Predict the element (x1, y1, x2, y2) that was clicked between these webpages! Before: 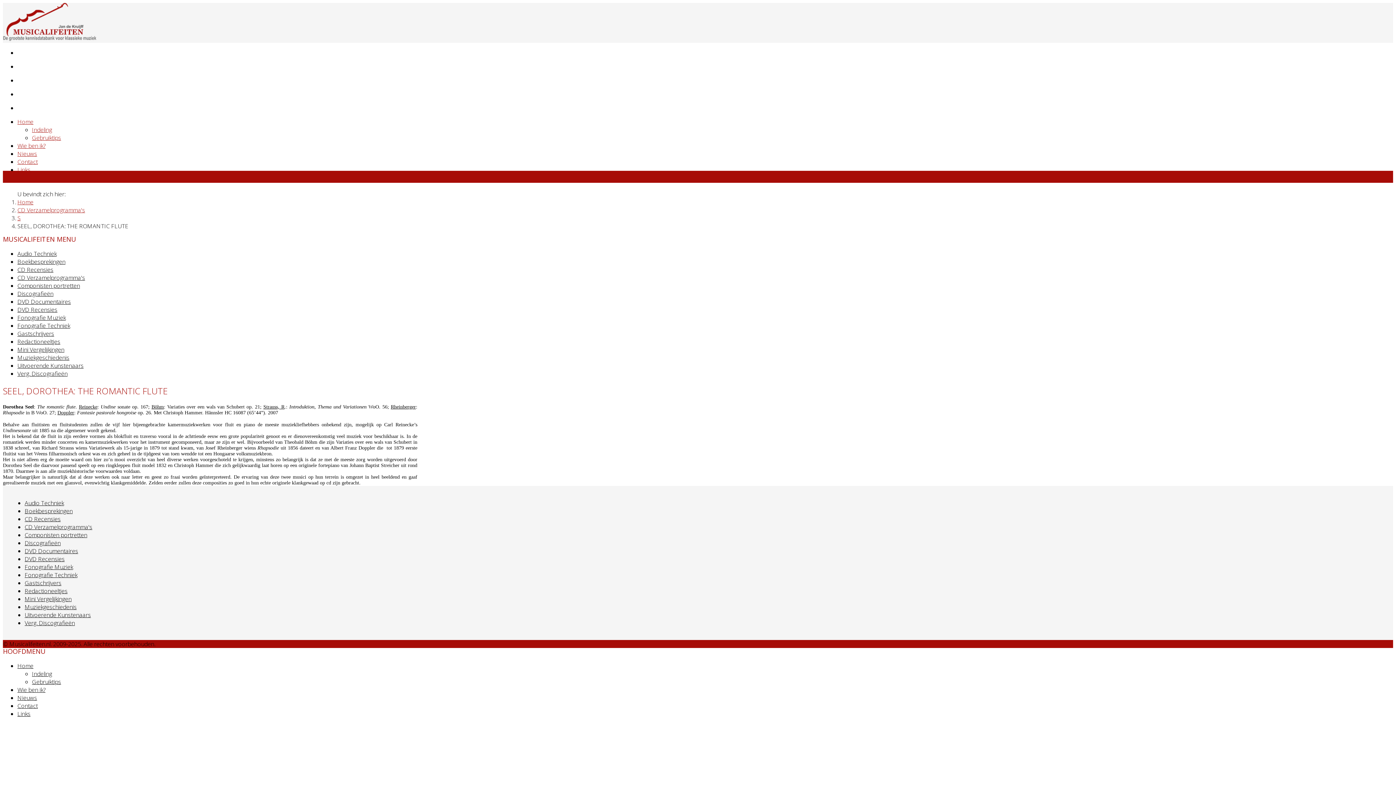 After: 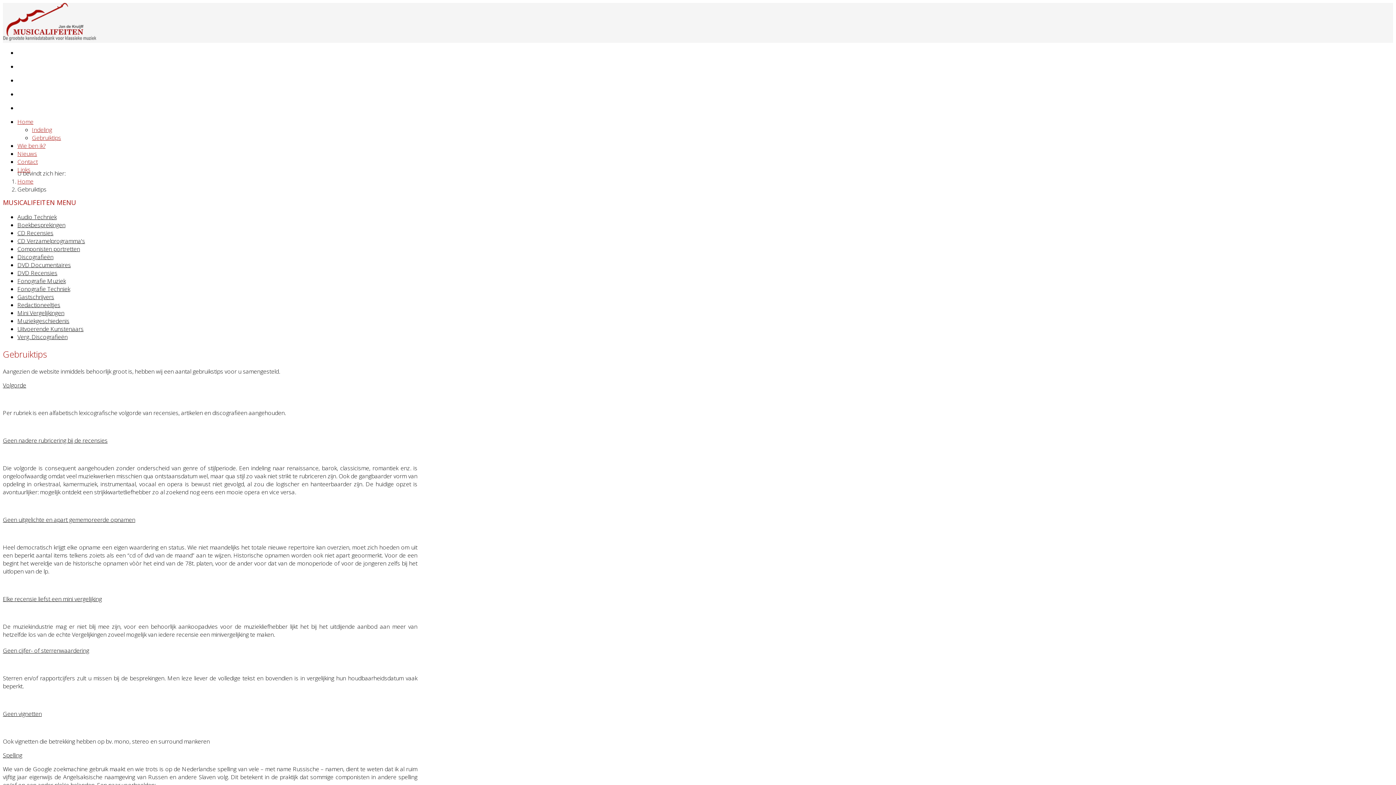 Action: bbox: (32, 678, 61, 686) label: Gebruiktips